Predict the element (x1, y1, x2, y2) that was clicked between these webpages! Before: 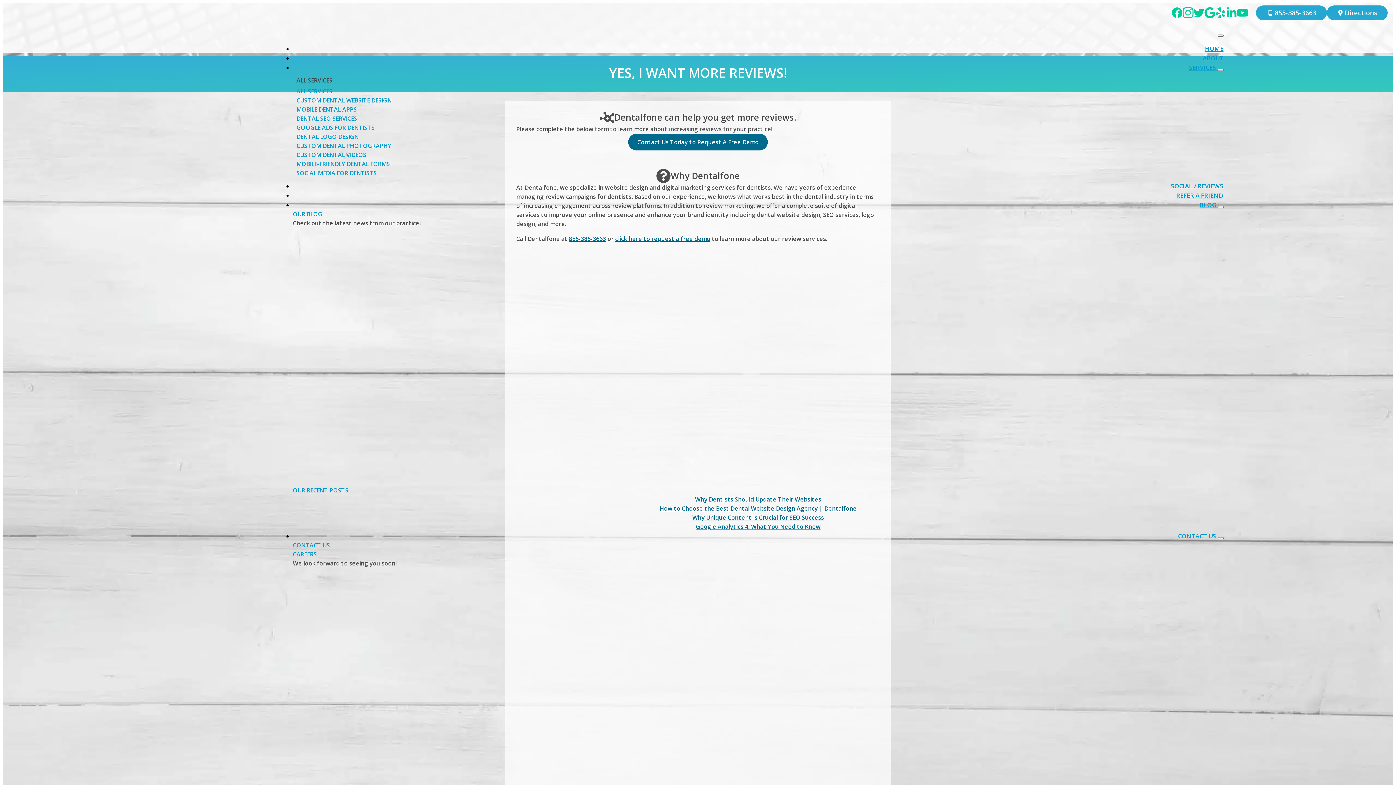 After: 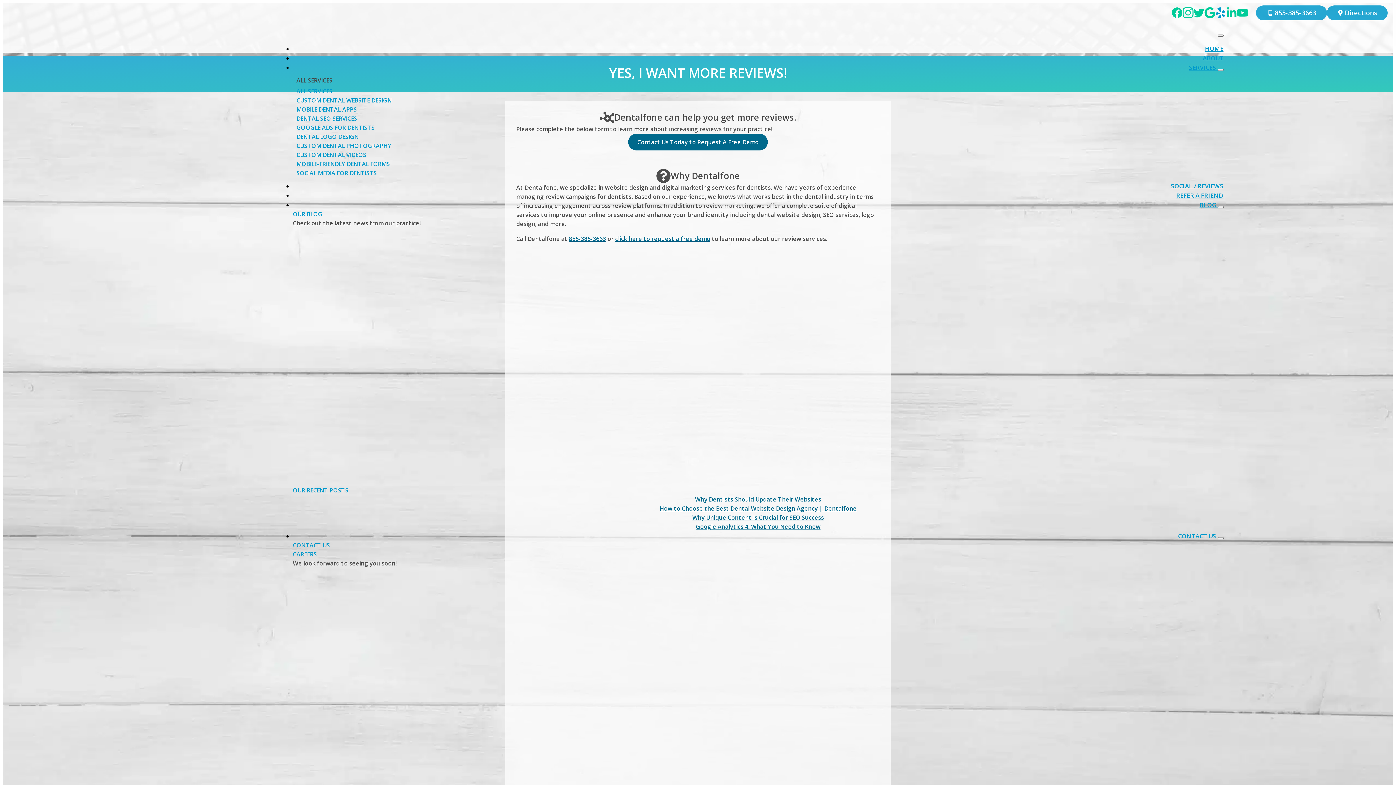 Action: bbox: (1215, 7, 1226, 18) label: See Our Yelp Page